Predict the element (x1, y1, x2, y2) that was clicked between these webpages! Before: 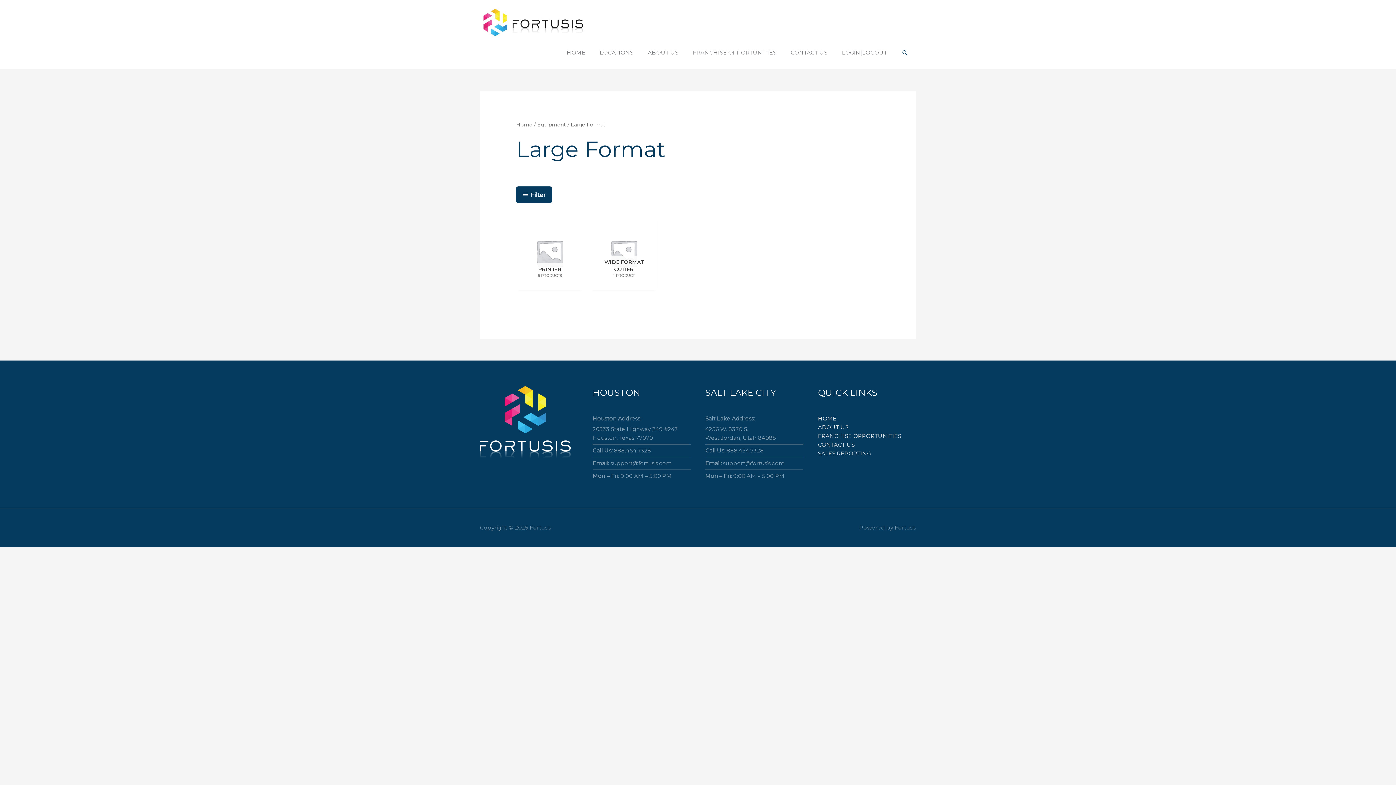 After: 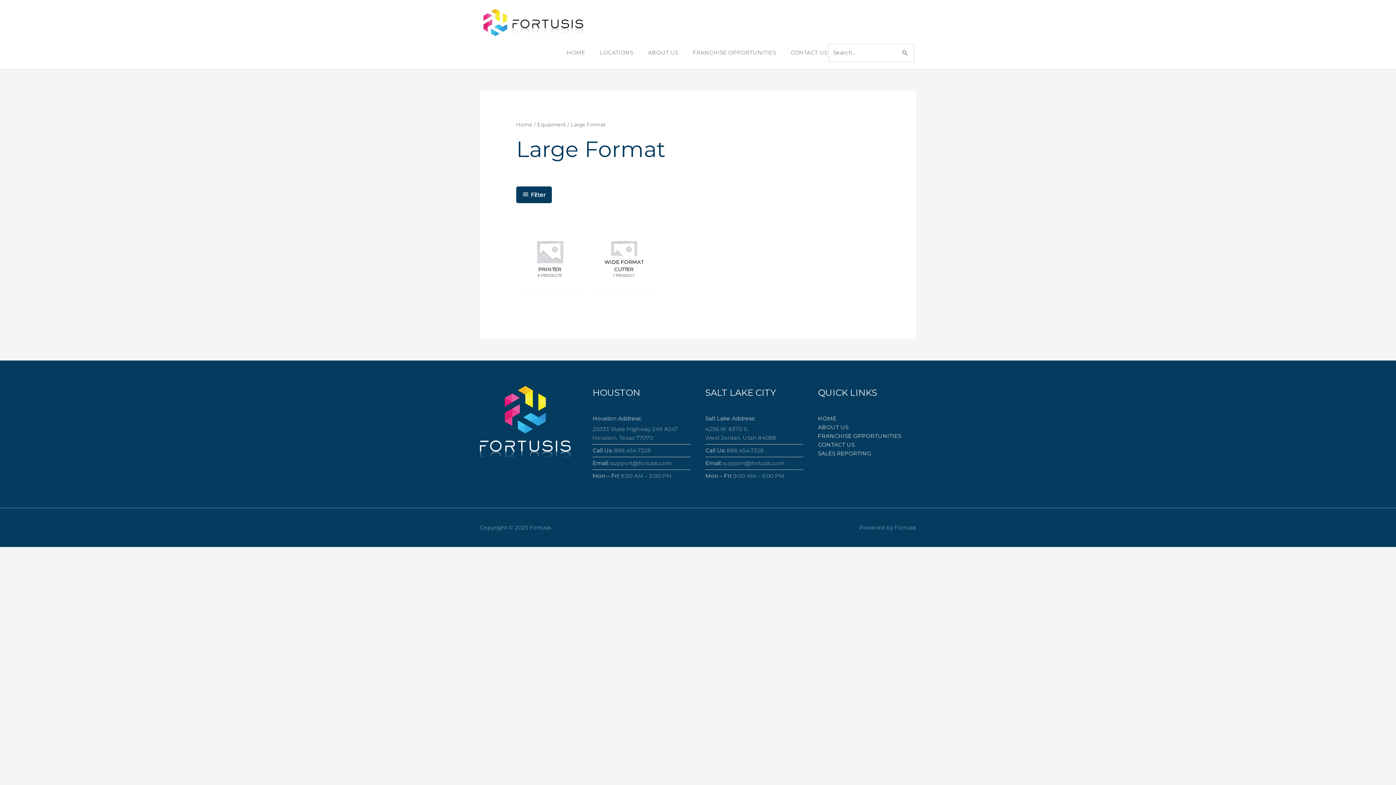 Action: label: Search button bbox: (901, 49, 909, 56)